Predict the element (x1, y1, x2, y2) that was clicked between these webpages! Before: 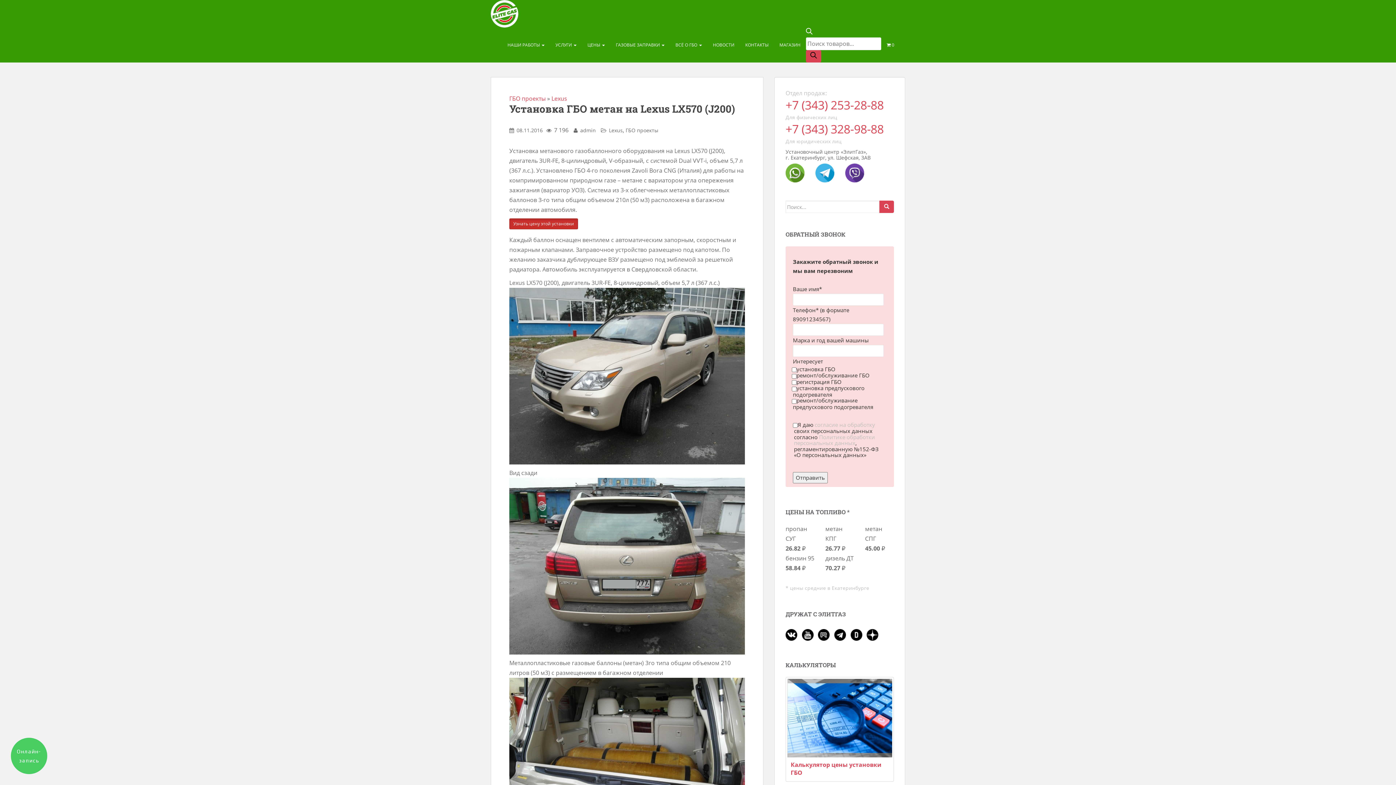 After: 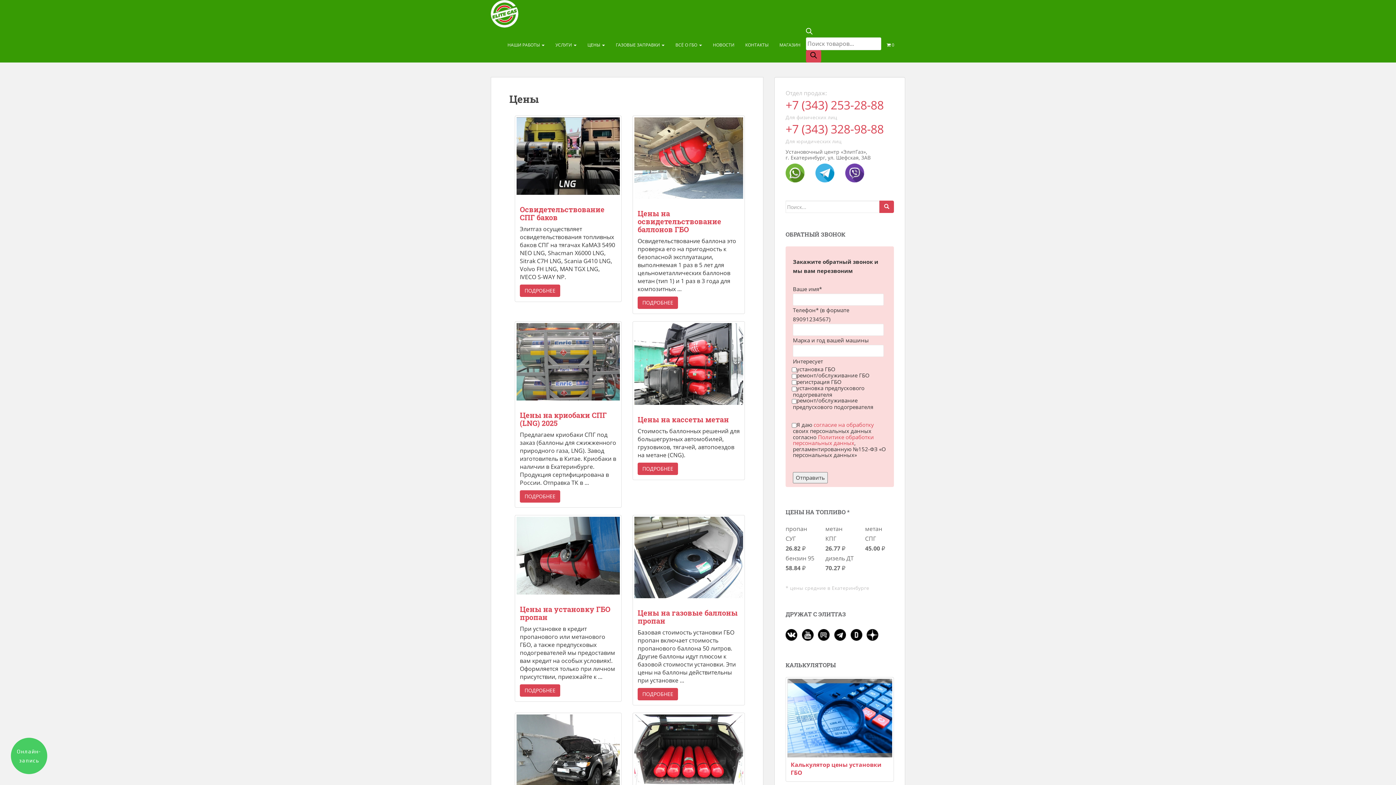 Action: label: ЦЕНЫ  bbox: (582, 31, 610, 58)